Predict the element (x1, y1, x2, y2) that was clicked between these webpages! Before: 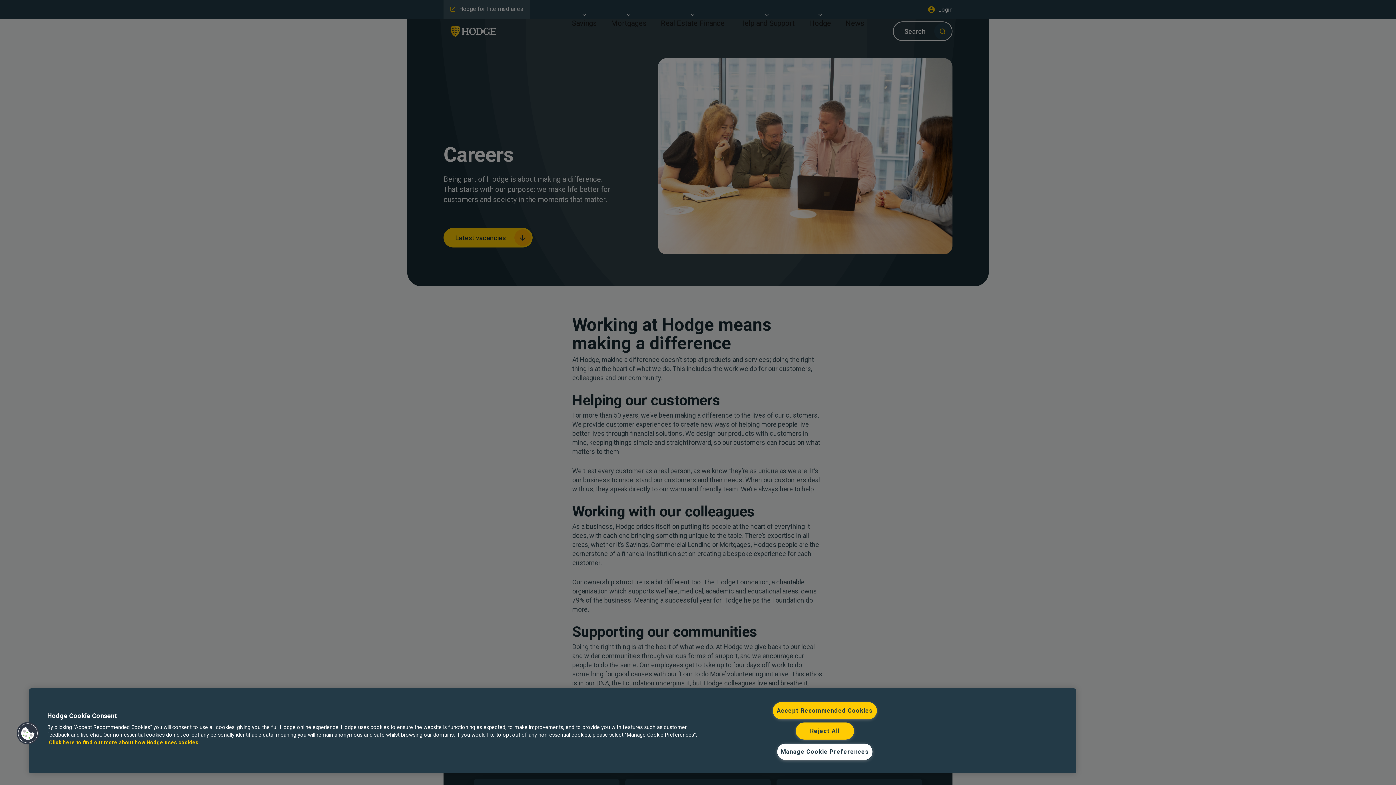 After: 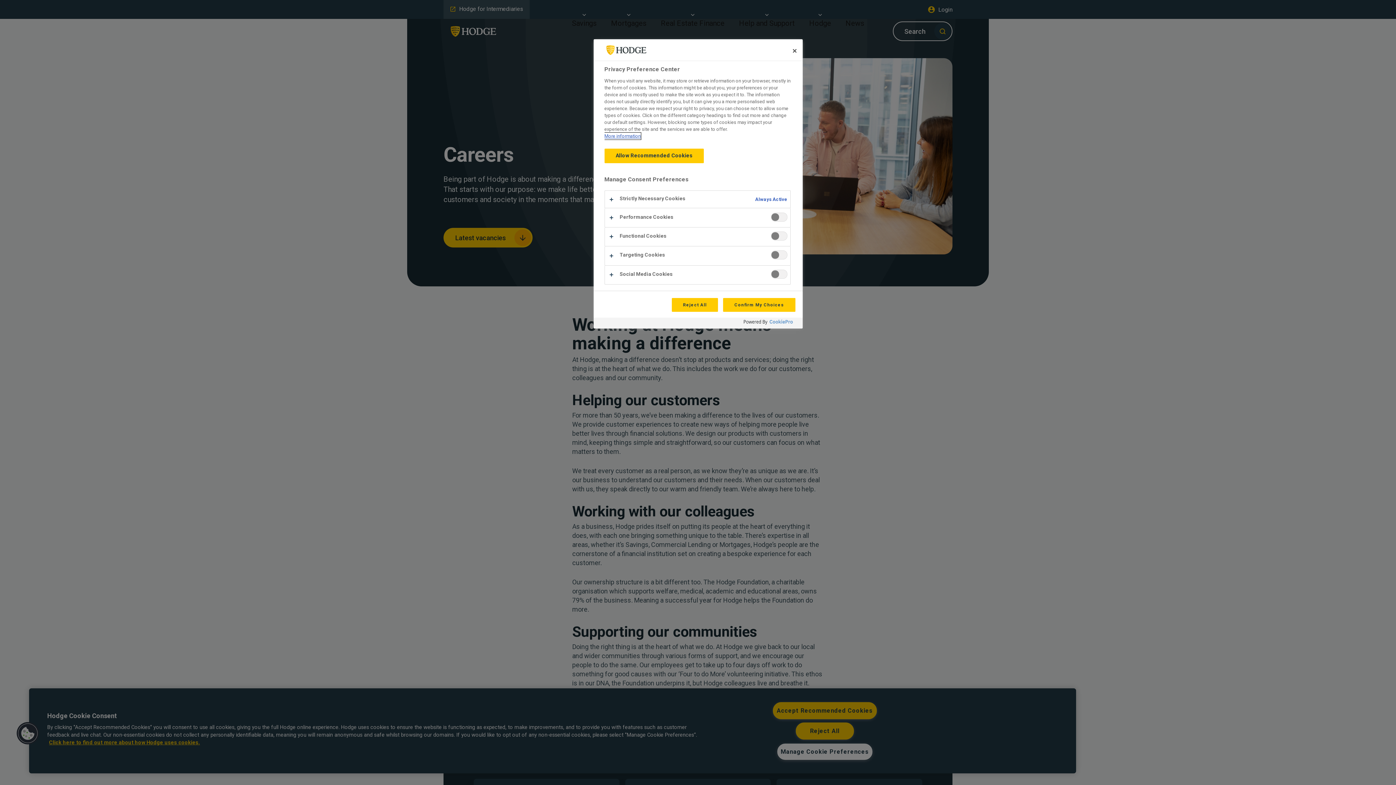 Action: bbox: (776, 743, 873, 760) label: Manage Cookie Preferences